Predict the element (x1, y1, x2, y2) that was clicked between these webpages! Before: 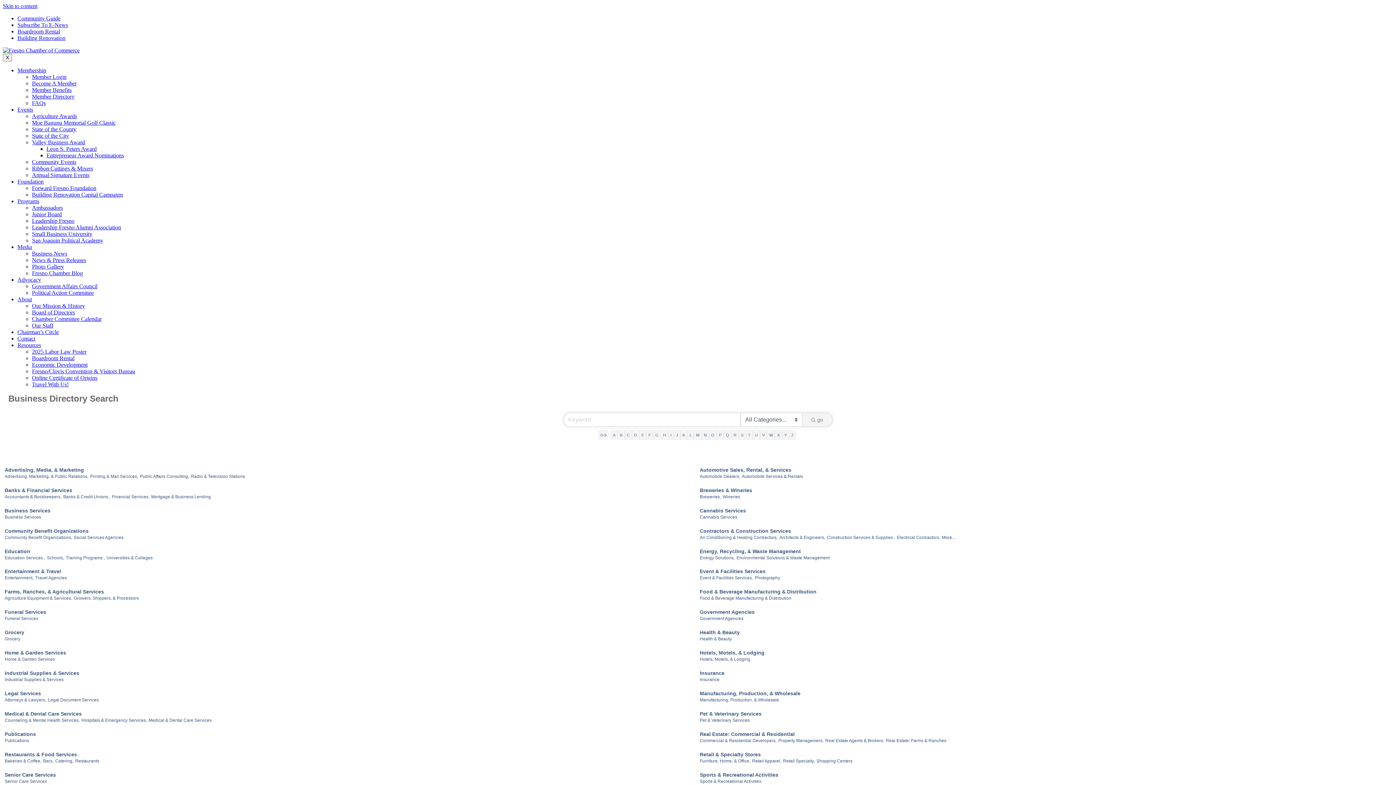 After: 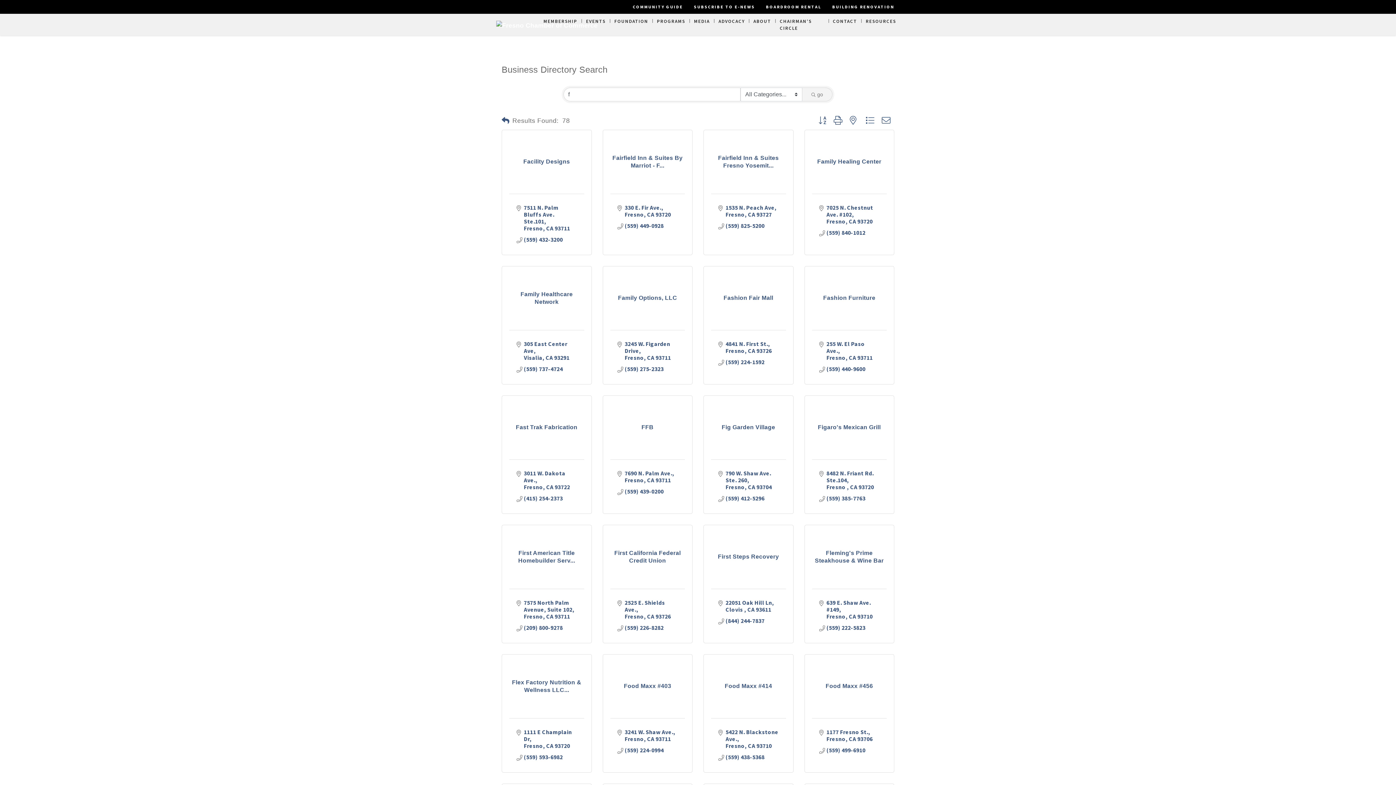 Action: bbox: (646, 430, 653, 440) label: F